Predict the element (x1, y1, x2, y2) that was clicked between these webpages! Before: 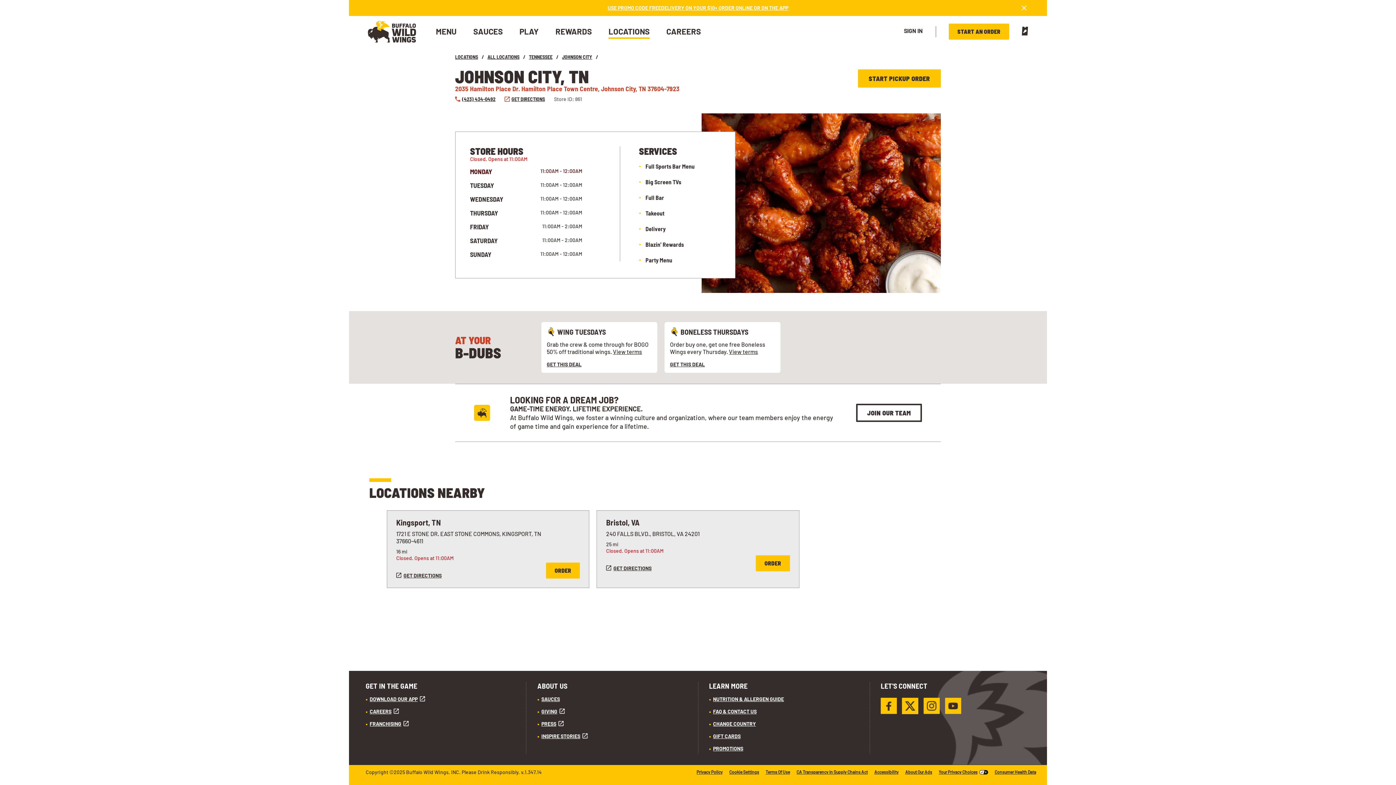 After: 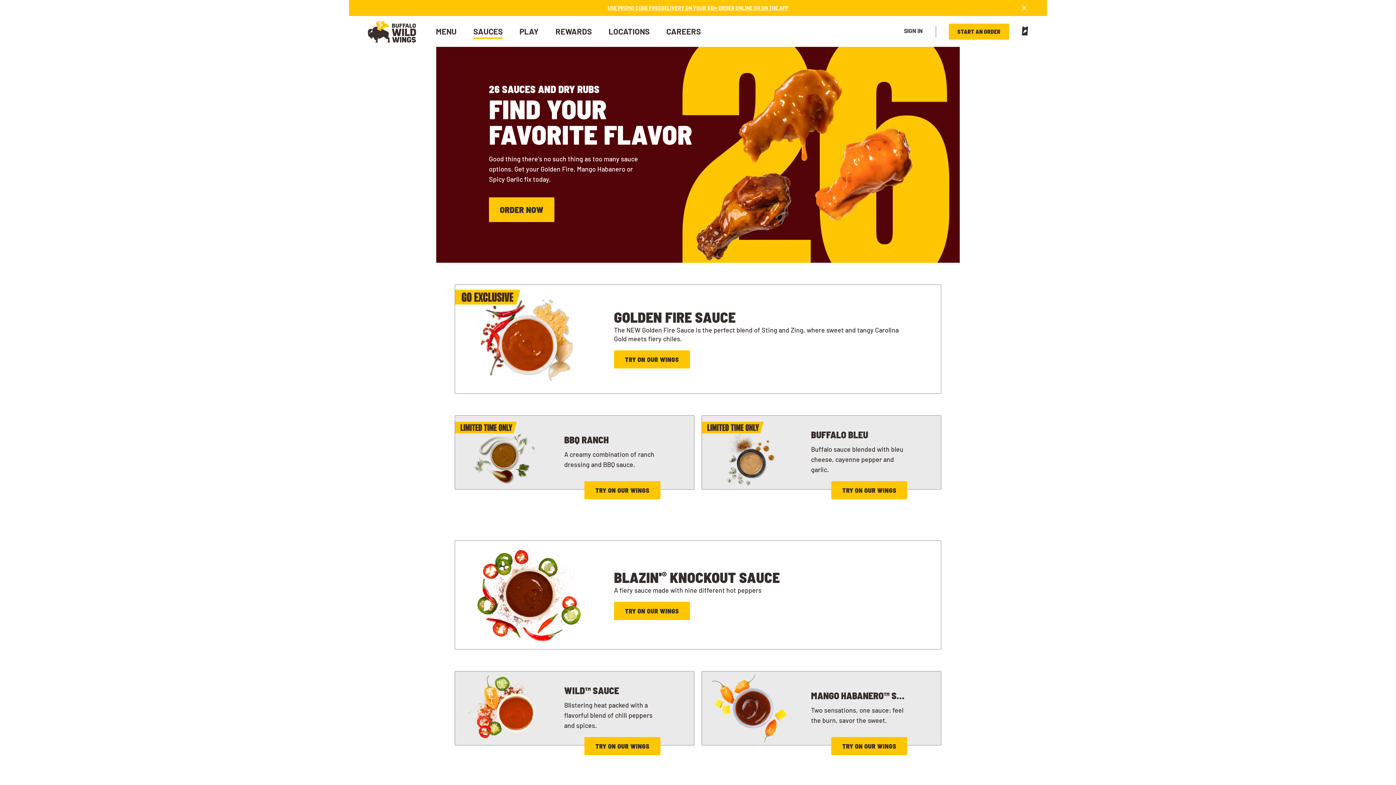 Action: label: SAUCES bbox: (541, 696, 560, 702)